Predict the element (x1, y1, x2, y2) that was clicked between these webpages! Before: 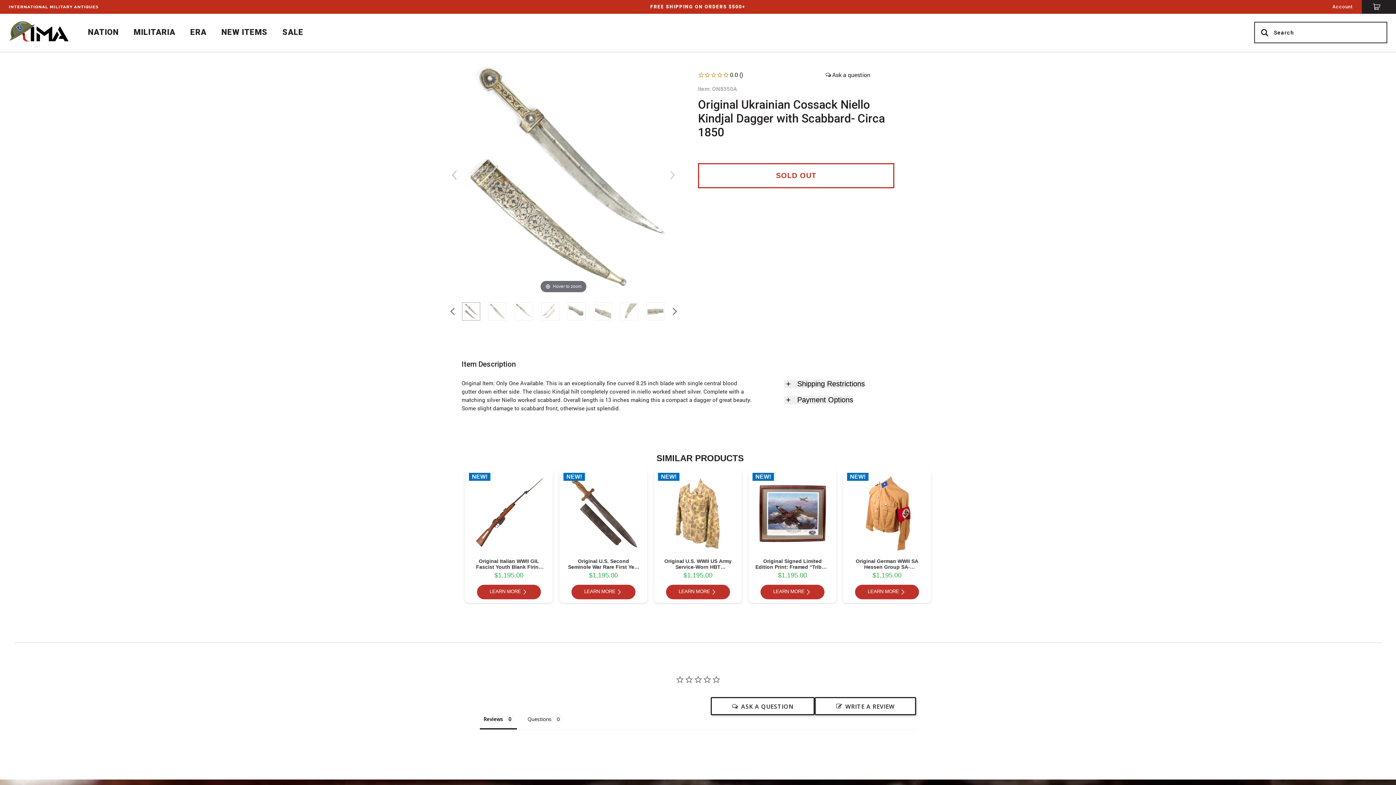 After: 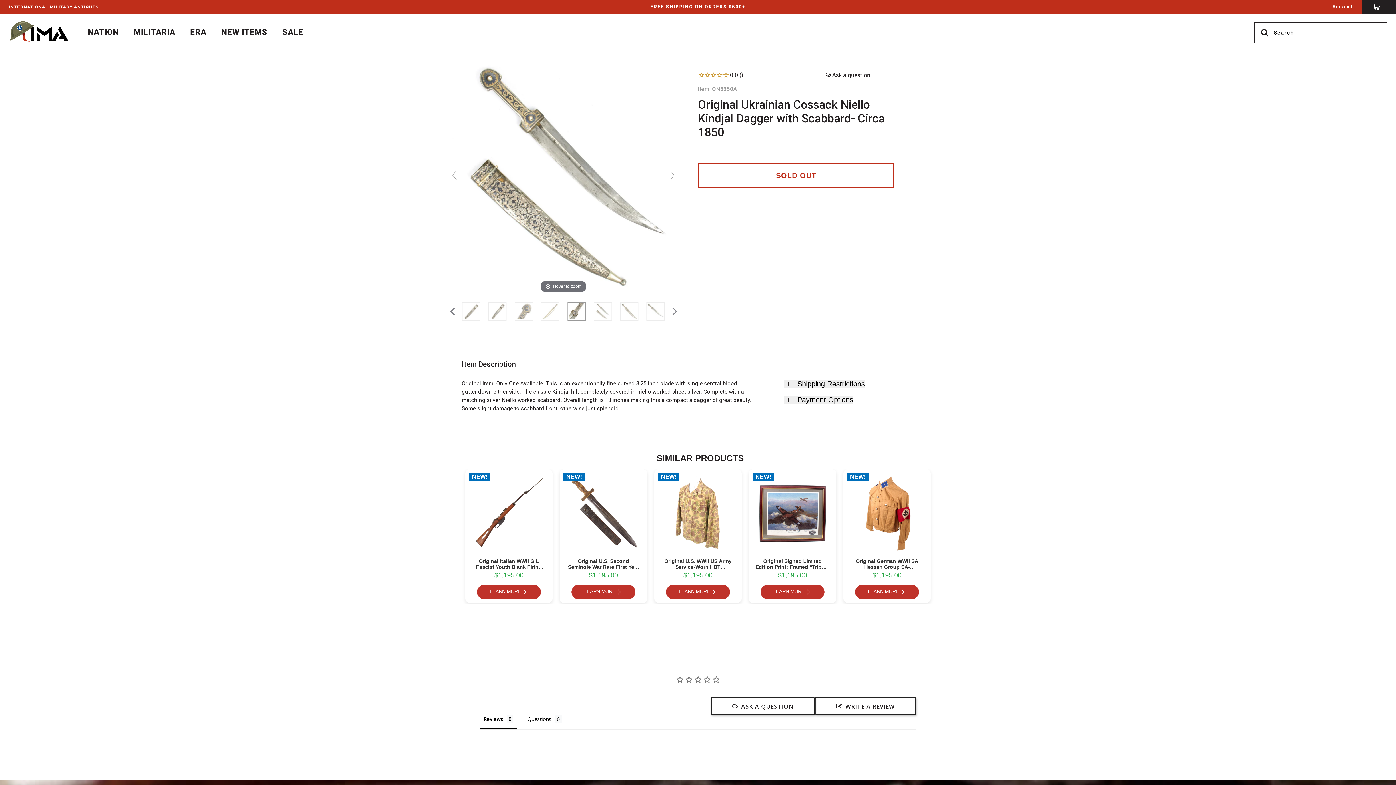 Action: bbox: (447, 167, 461, 182)